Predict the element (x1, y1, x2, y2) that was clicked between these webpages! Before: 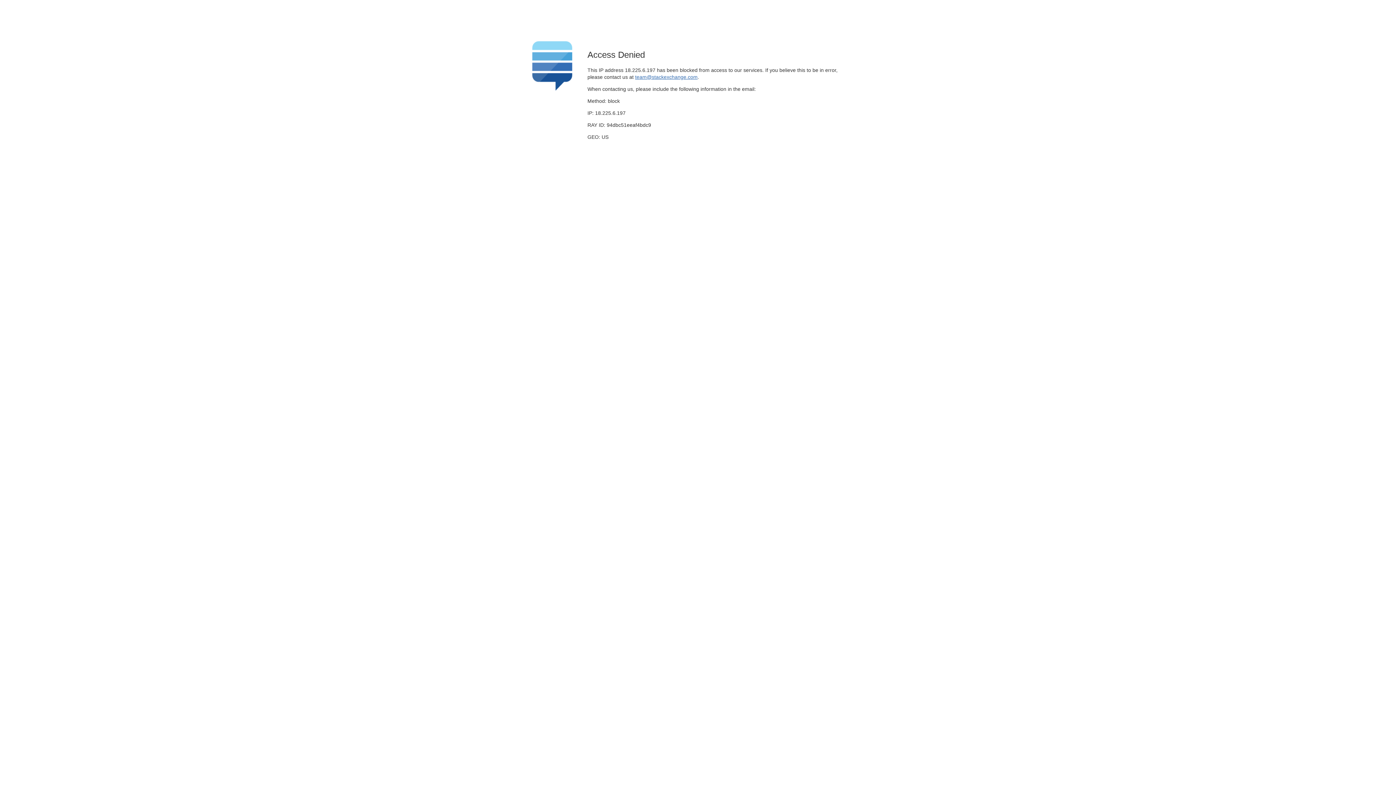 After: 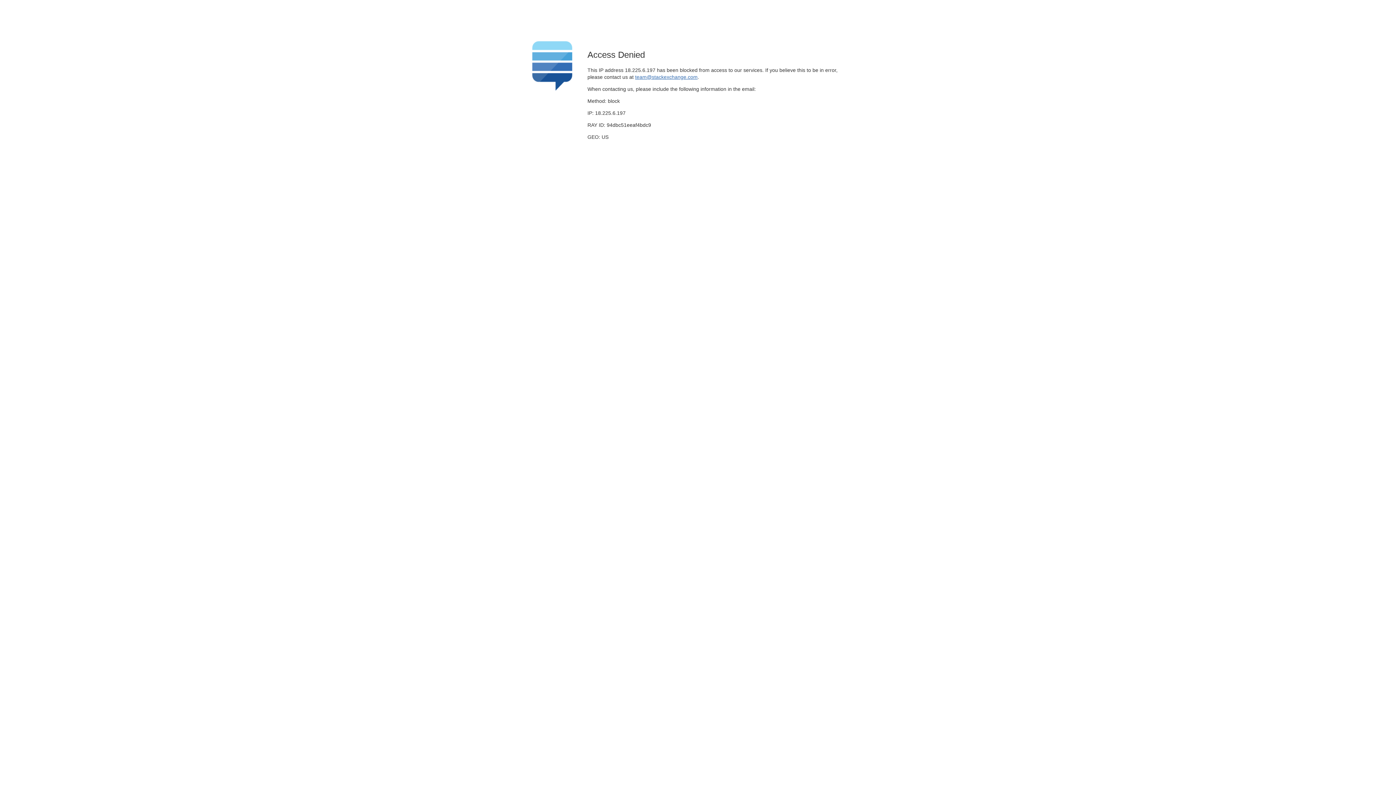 Action: bbox: (635, 74, 697, 79) label: team@stackexchange.com